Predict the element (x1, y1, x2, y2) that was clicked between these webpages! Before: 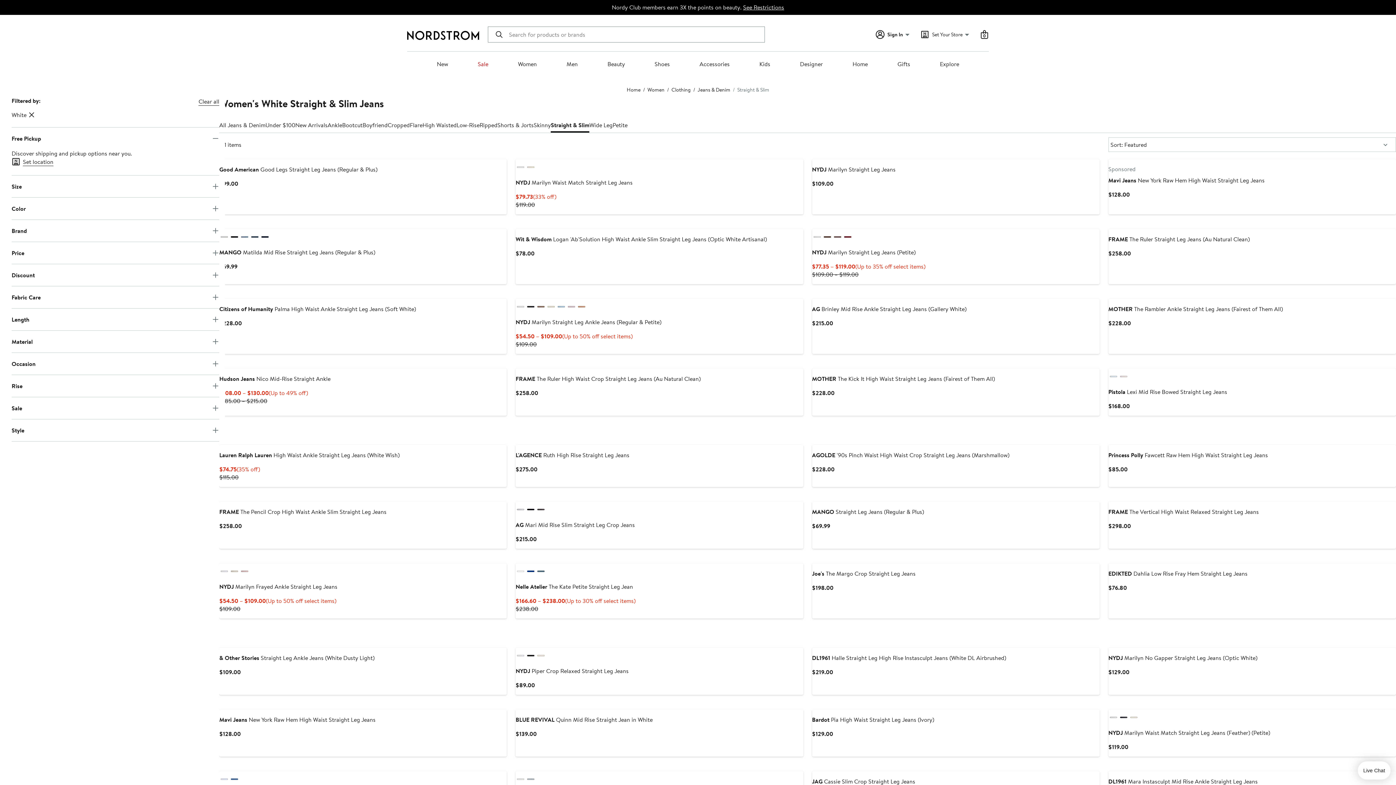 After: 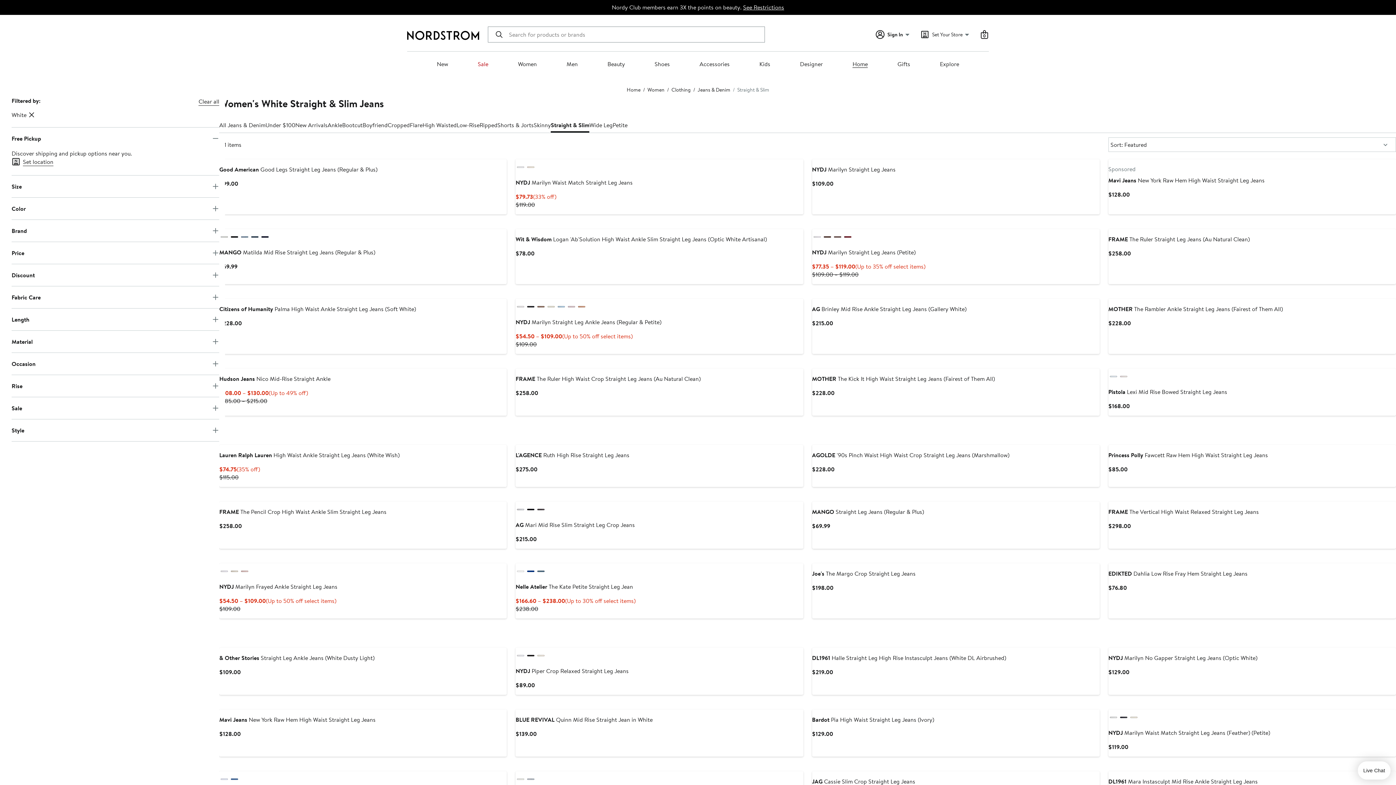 Action: label: Home bbox: (852, 60, 868, 68)